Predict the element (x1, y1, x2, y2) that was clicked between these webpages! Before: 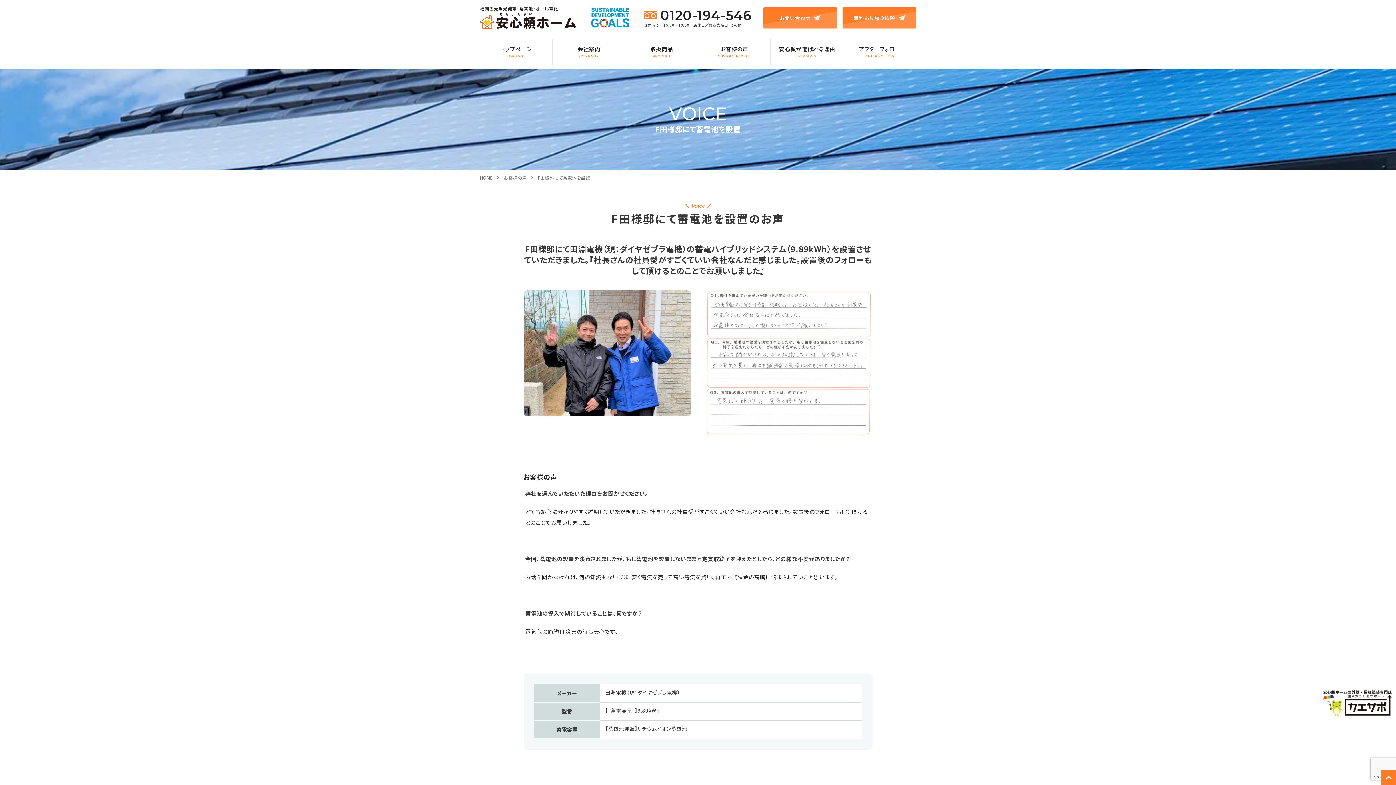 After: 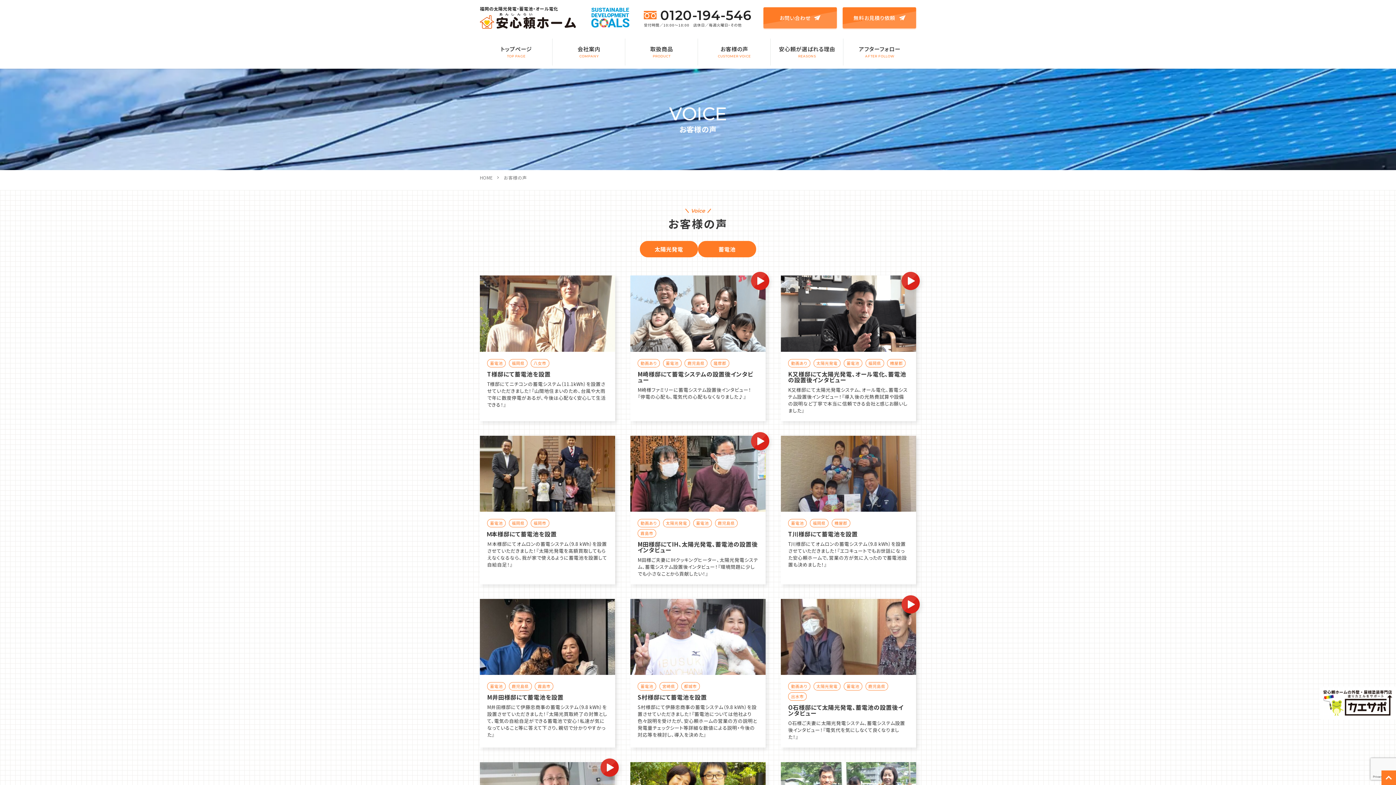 Action: bbox: (503, 174, 527, 180) label: お客様の声